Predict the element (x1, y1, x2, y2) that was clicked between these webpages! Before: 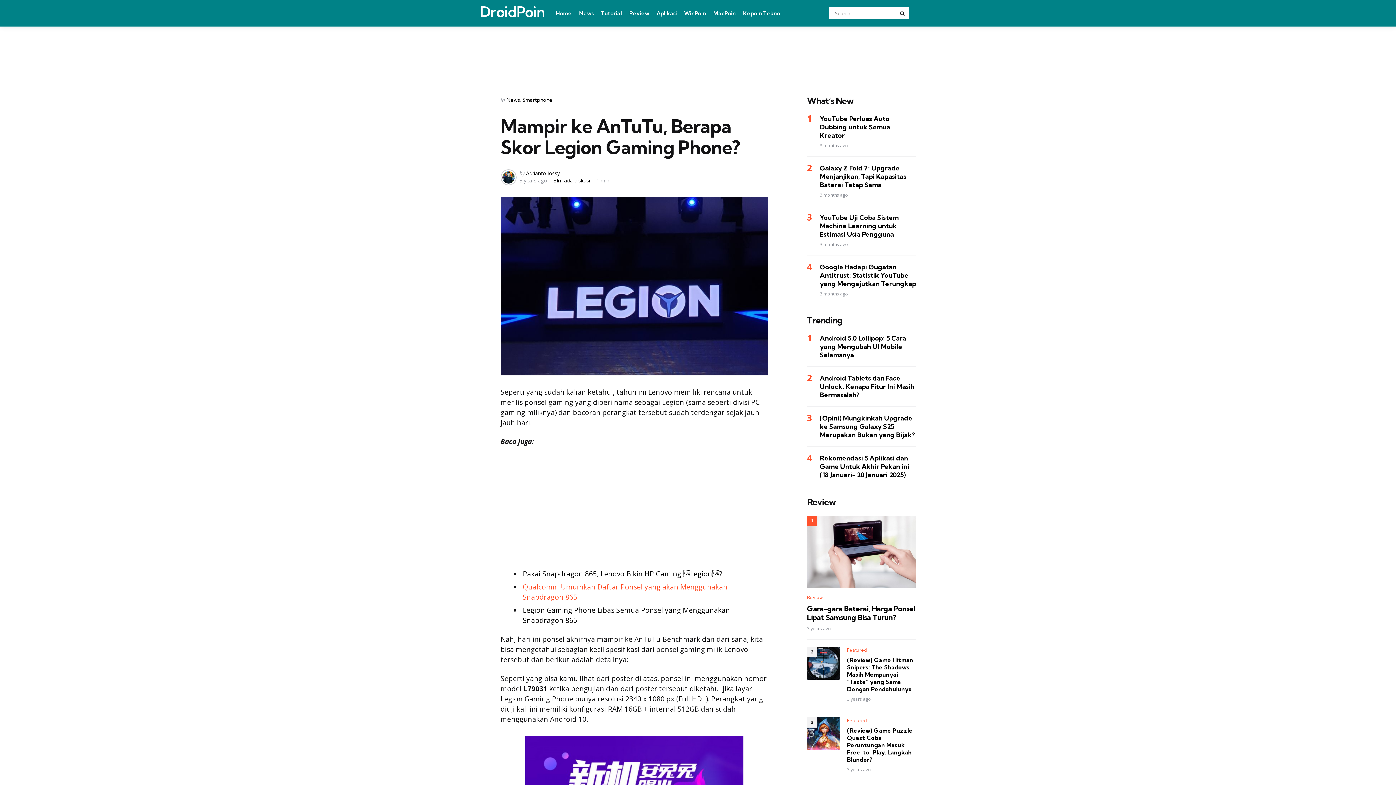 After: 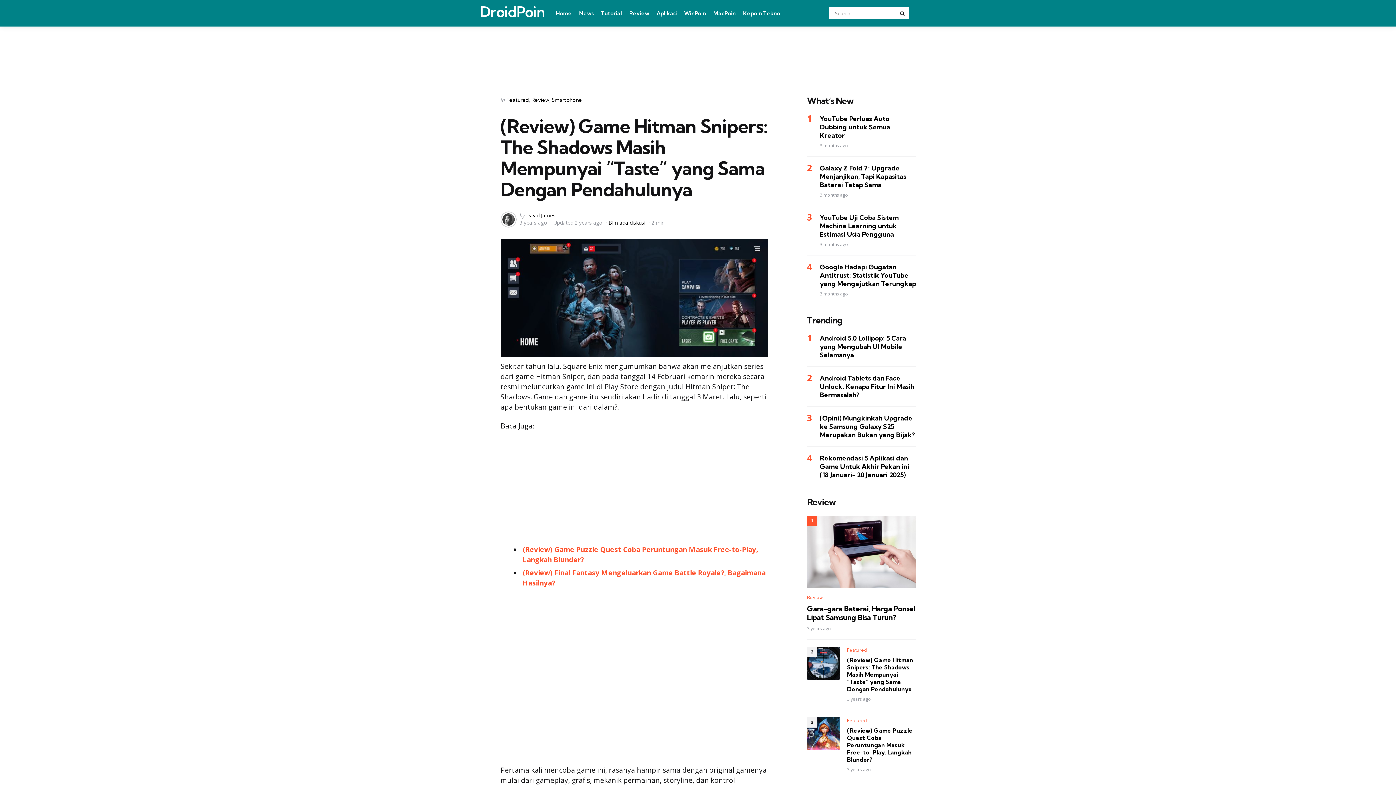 Action: label: (Review) Game Hitman Snipers: The Shadows Masih Mempunyai “Taste” yang Sama Dengan Pendahulunya bbox: (847, 656, 916, 693)